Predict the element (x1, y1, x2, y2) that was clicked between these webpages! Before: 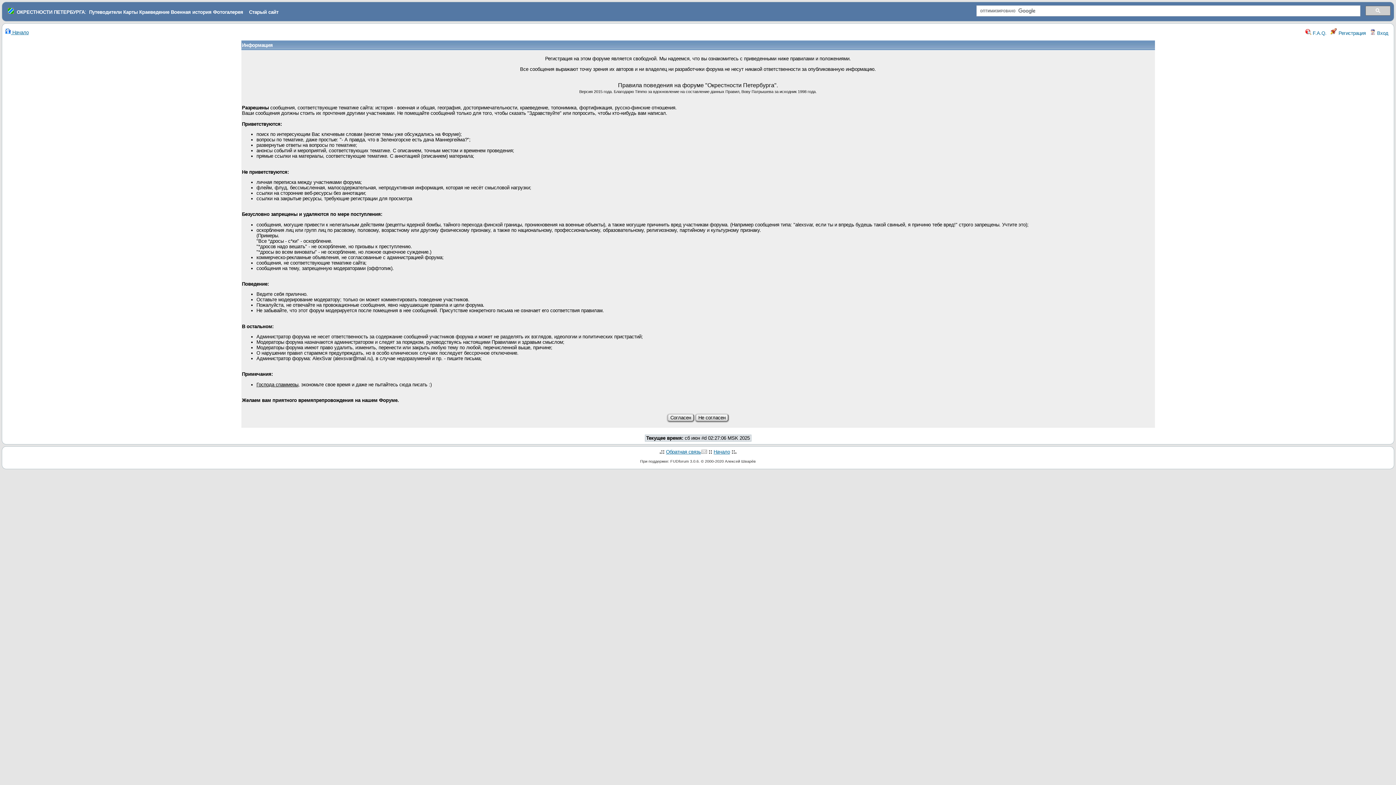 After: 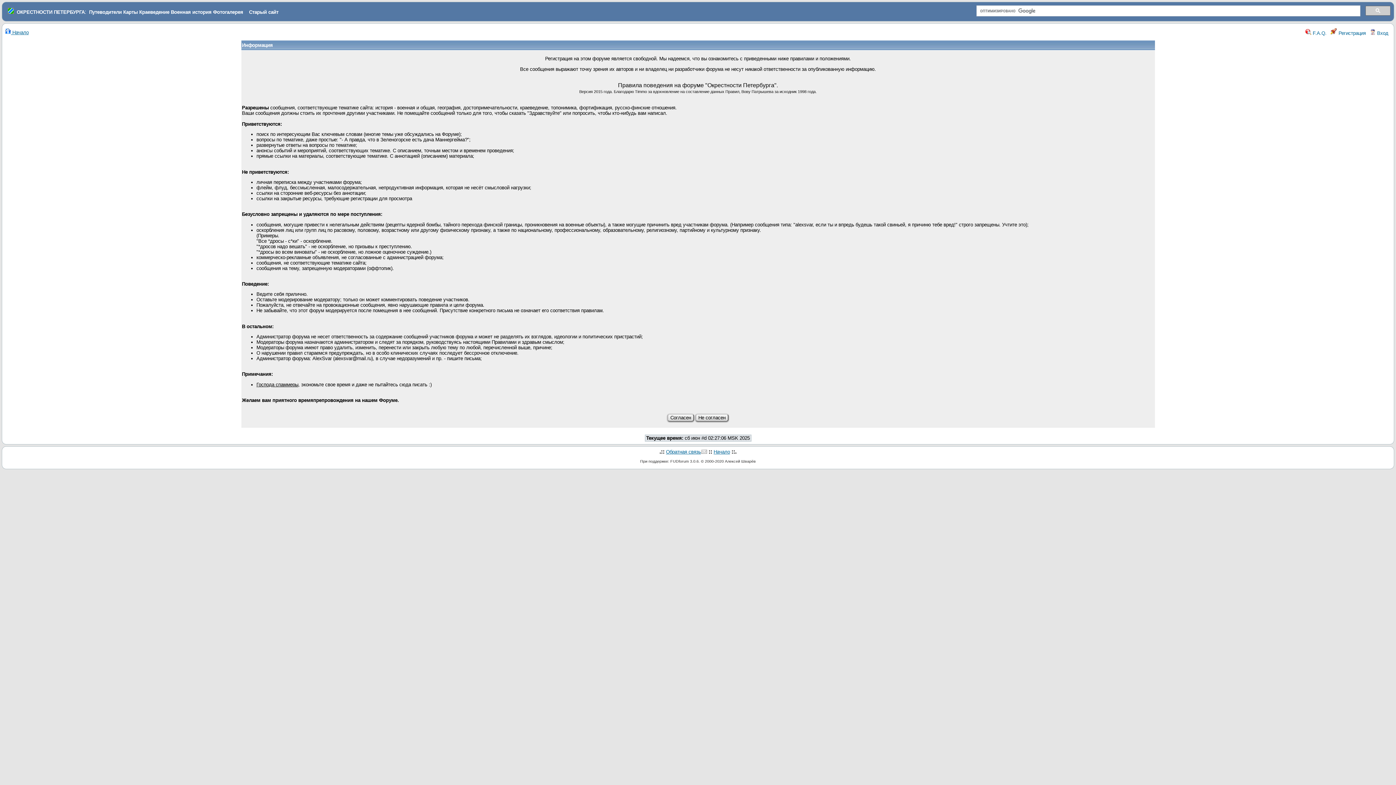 Action: label: ОКРЕСТНОСТИ ПЕТЕРБУРГА bbox: (16, 9, 84, 14)